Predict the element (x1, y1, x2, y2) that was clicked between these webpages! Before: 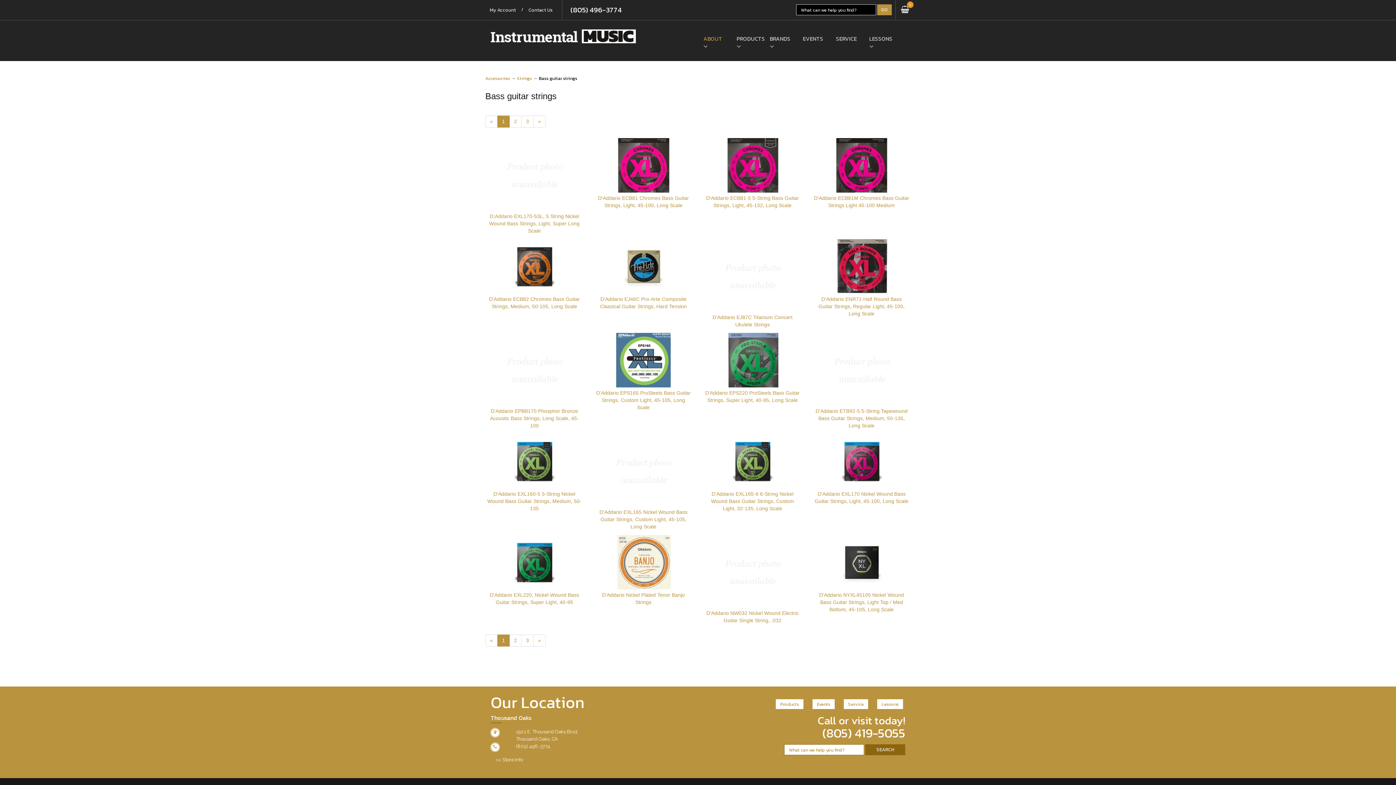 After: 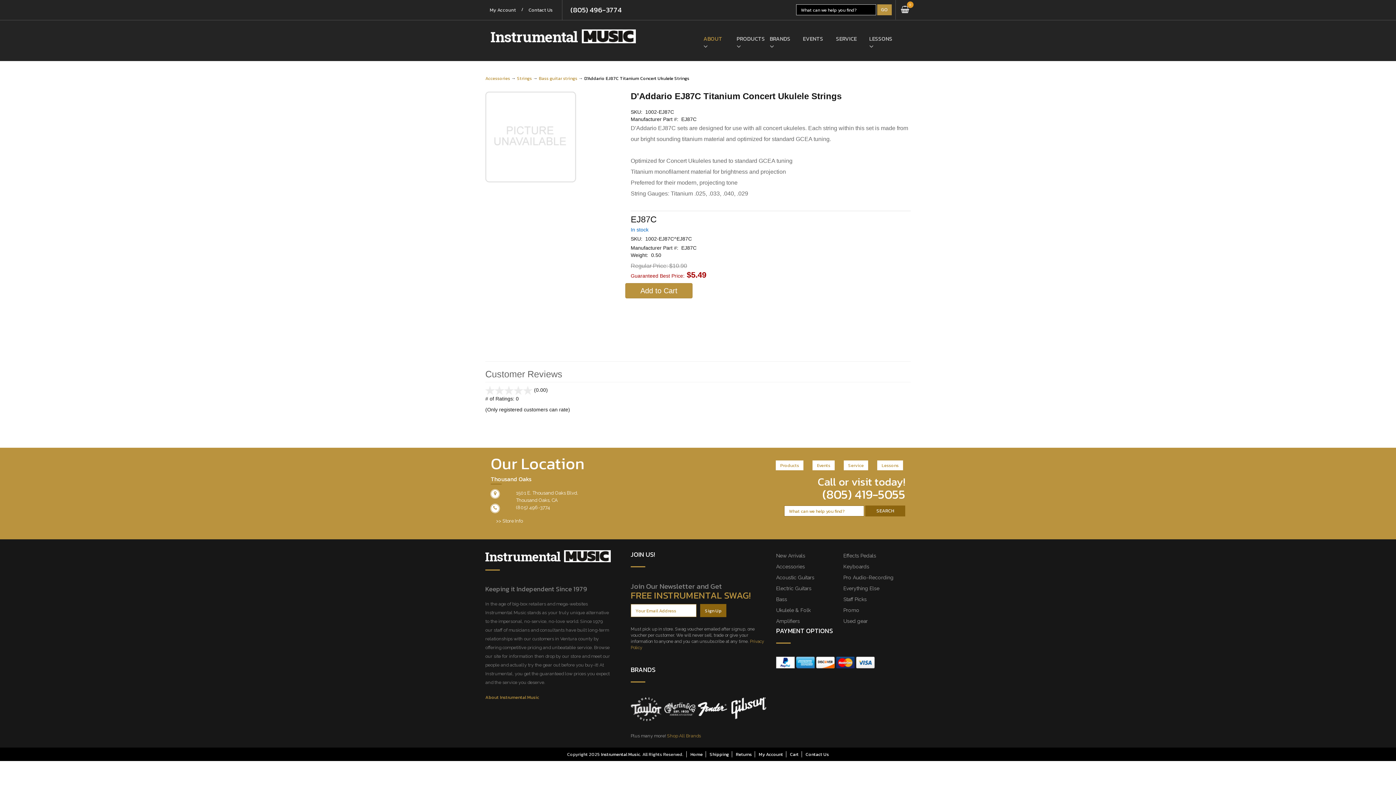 Action: bbox: (705, 239, 800, 328) label: D'Addario EJ87C Titanium Concert Ukulele Strings